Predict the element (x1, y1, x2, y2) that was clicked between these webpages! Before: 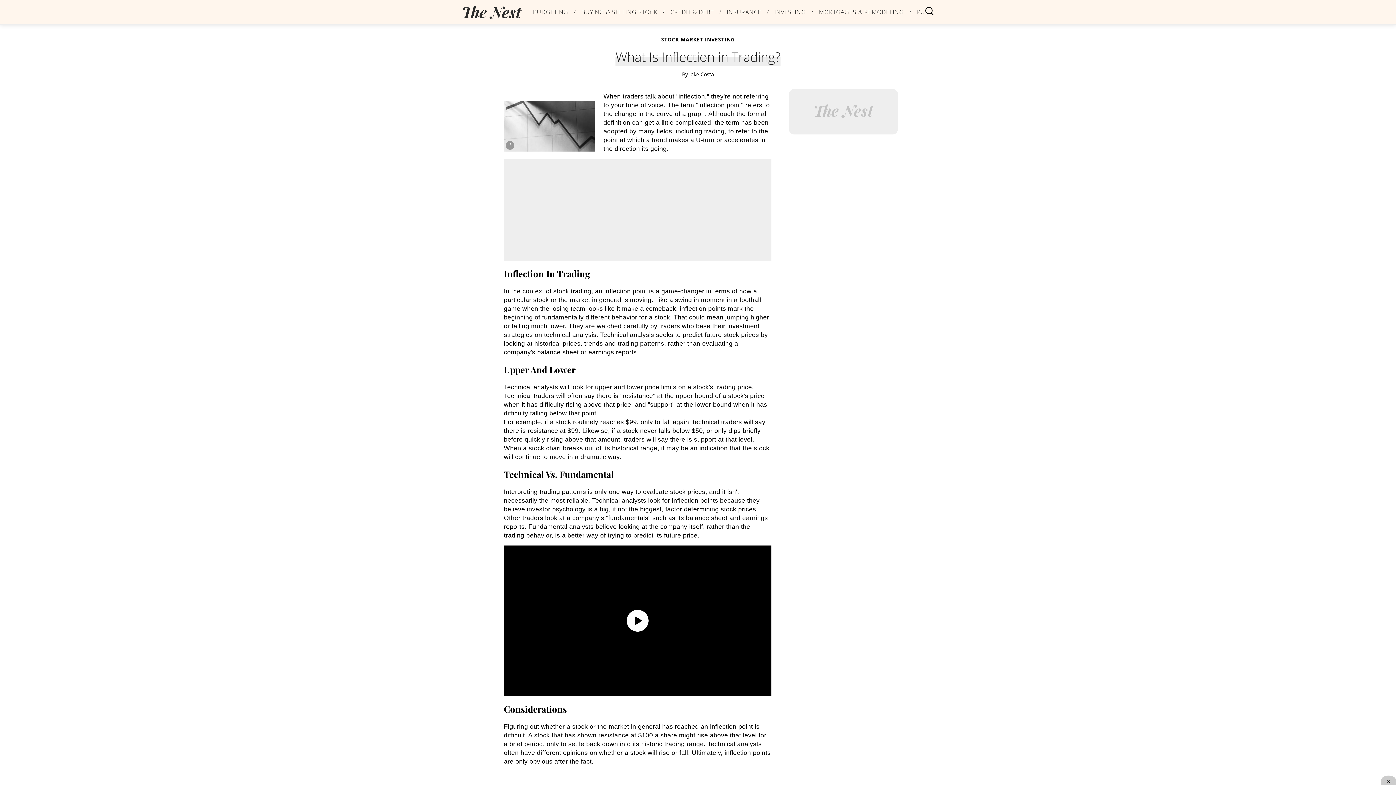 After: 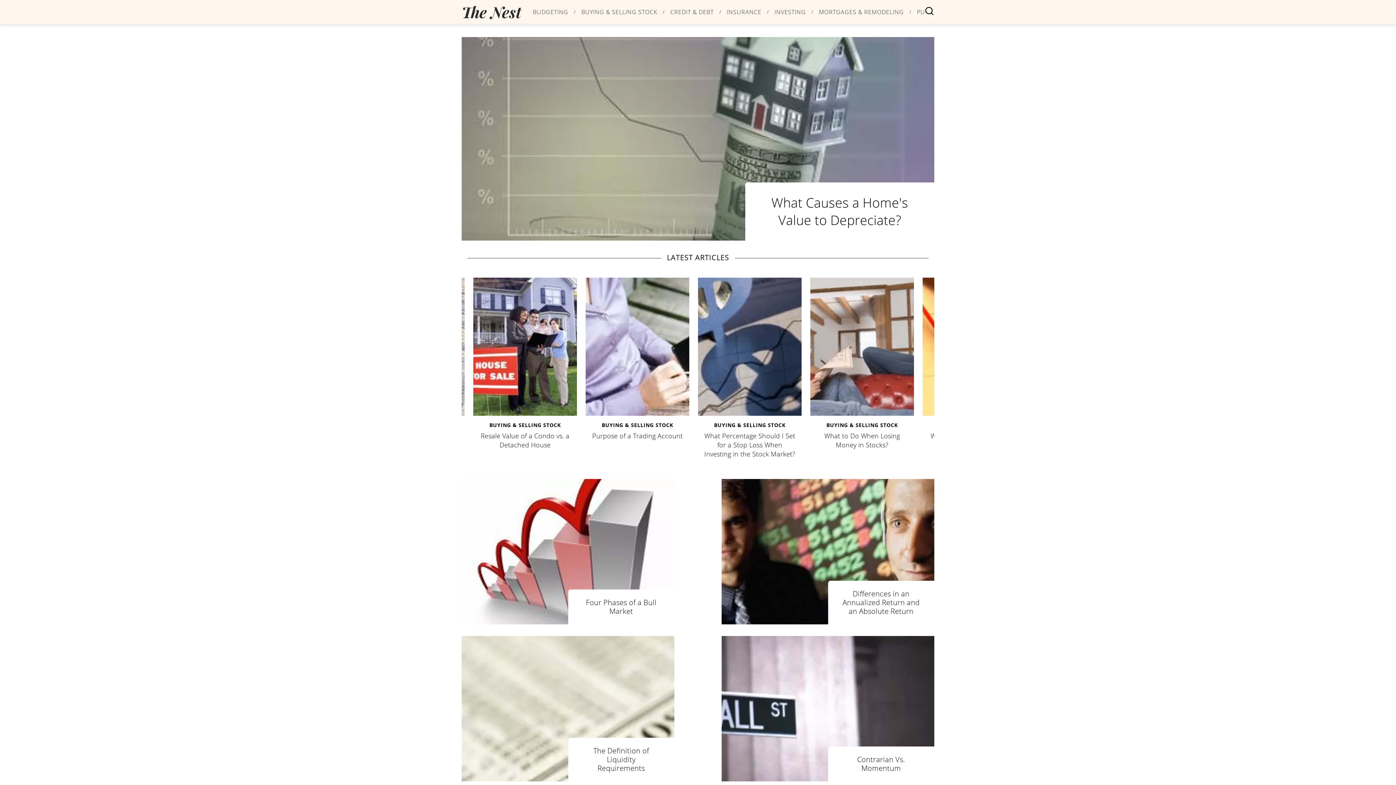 Action: label: STOCK MARKET INVESTING bbox: (661, 36, 735, 42)